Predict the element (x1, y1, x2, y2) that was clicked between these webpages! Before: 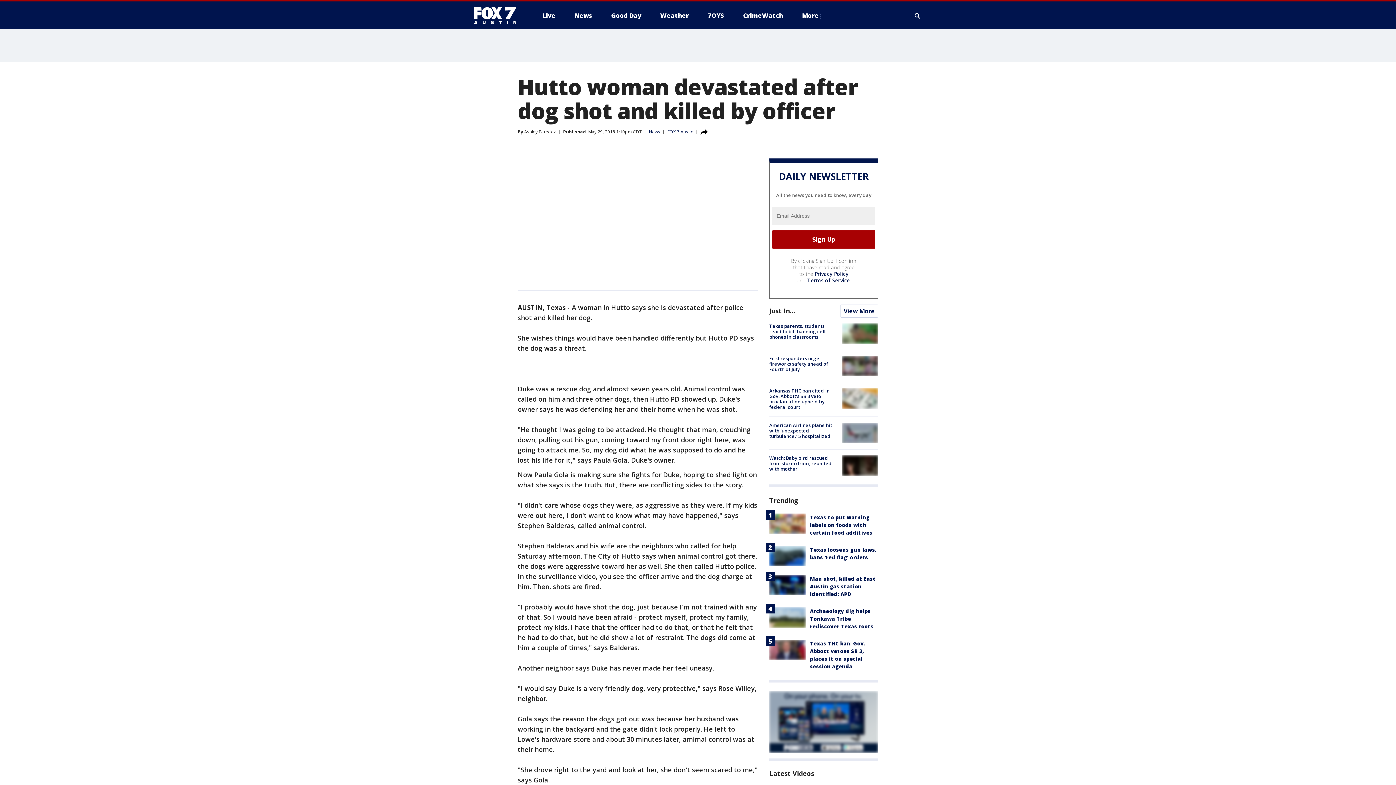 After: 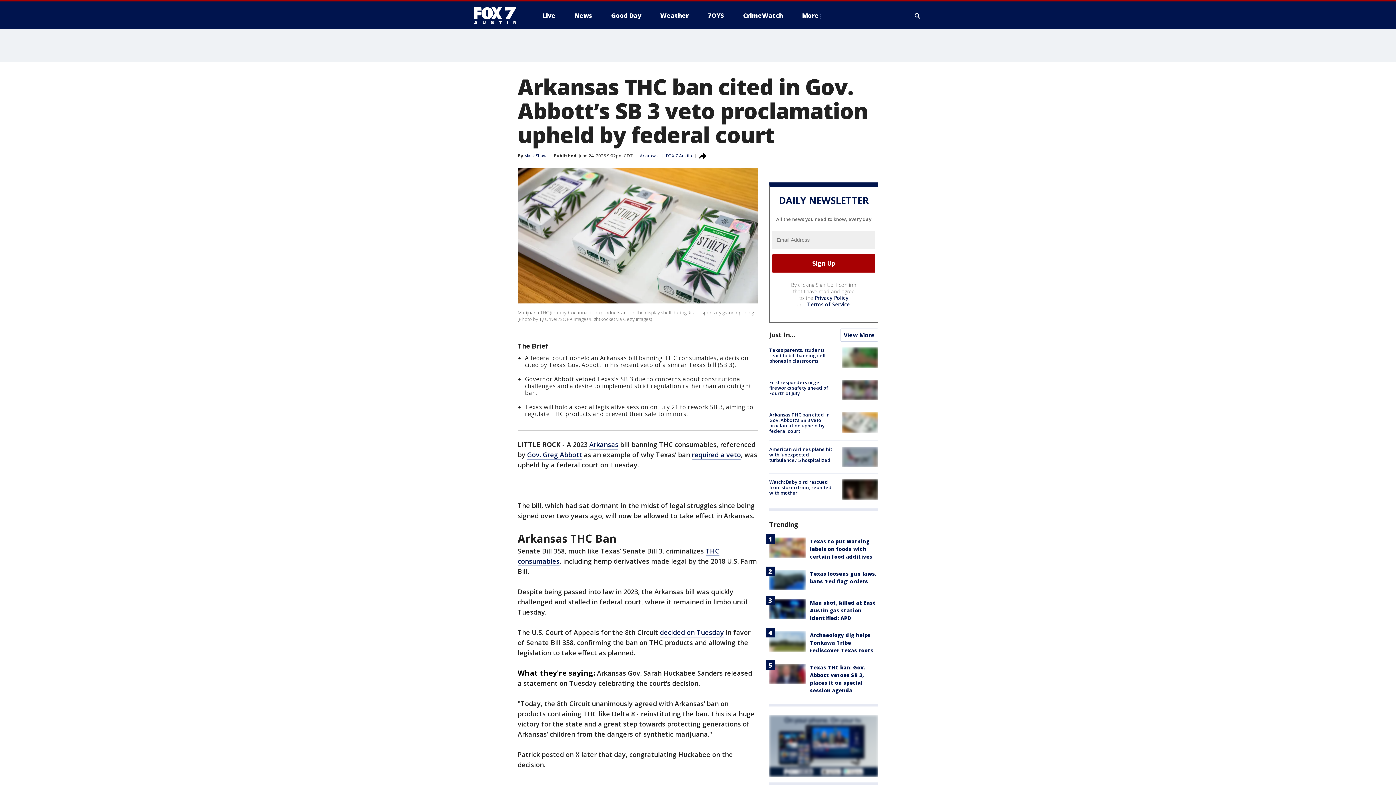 Action: label: Arkansas THC ban cited in Gov. Abbott’s SB 3 veto proclamation upheld by federal court bbox: (769, 387, 829, 410)